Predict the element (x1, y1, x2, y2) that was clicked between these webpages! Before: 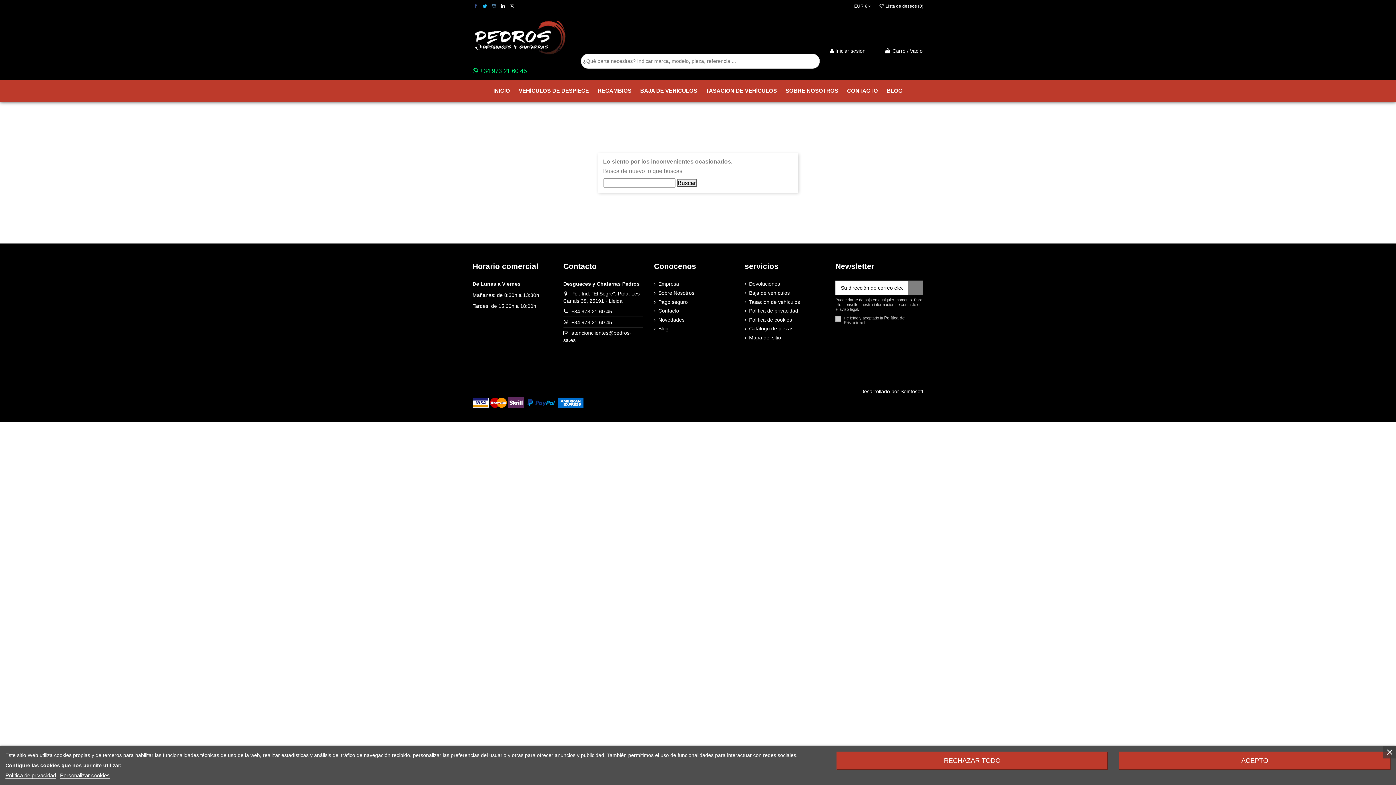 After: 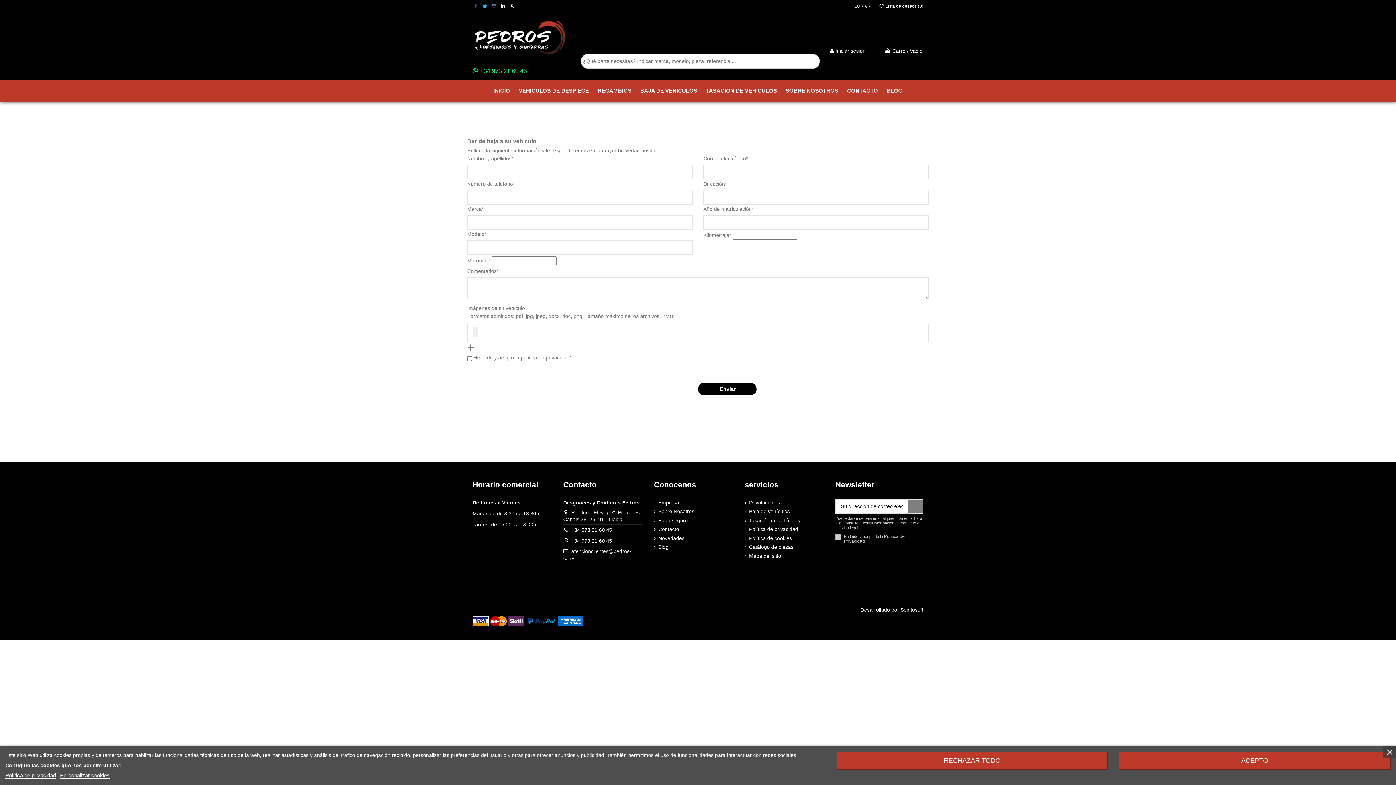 Action: bbox: (744, 289, 790, 296) label: Baja de vehículos